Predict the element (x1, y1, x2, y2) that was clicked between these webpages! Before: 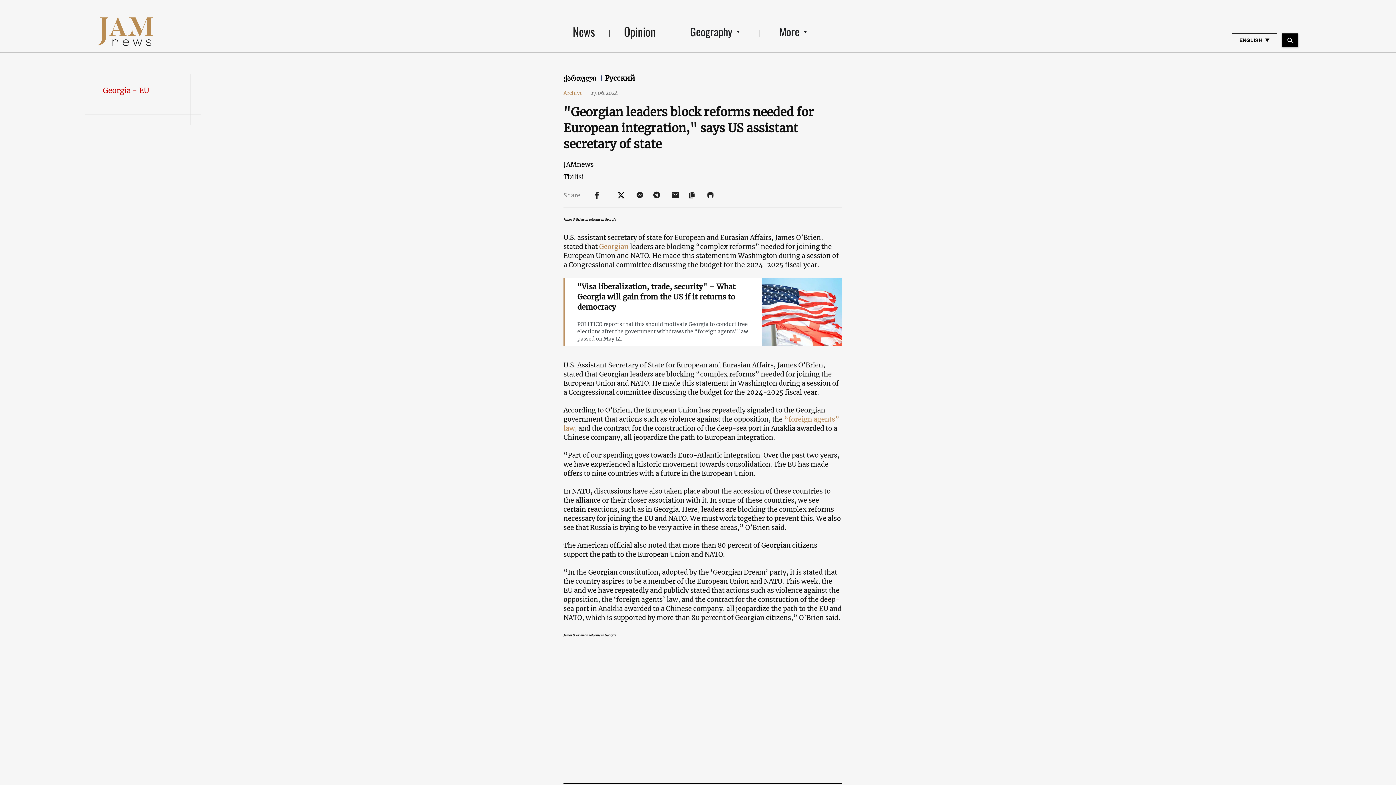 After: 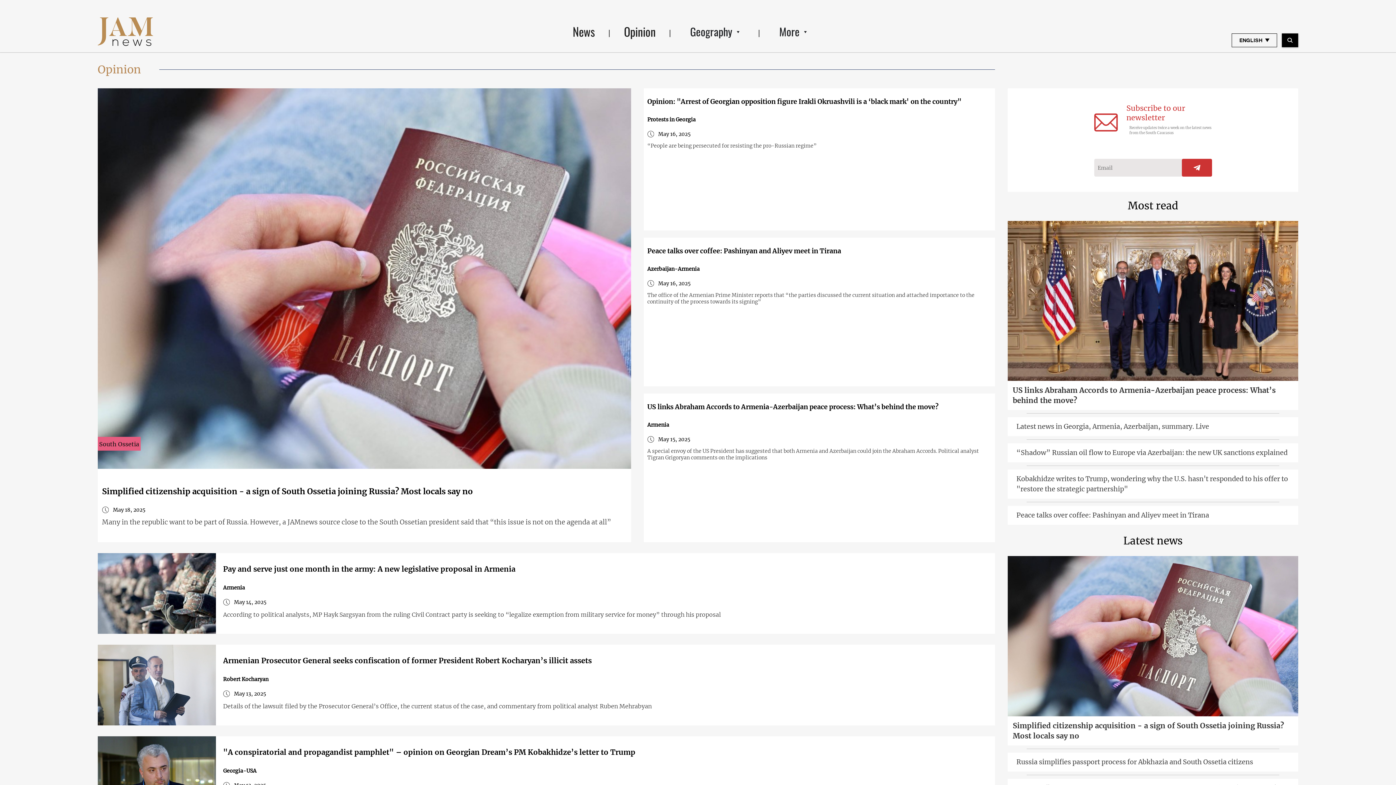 Action: label: Opinion bbox: (609, 22, 670, 40)